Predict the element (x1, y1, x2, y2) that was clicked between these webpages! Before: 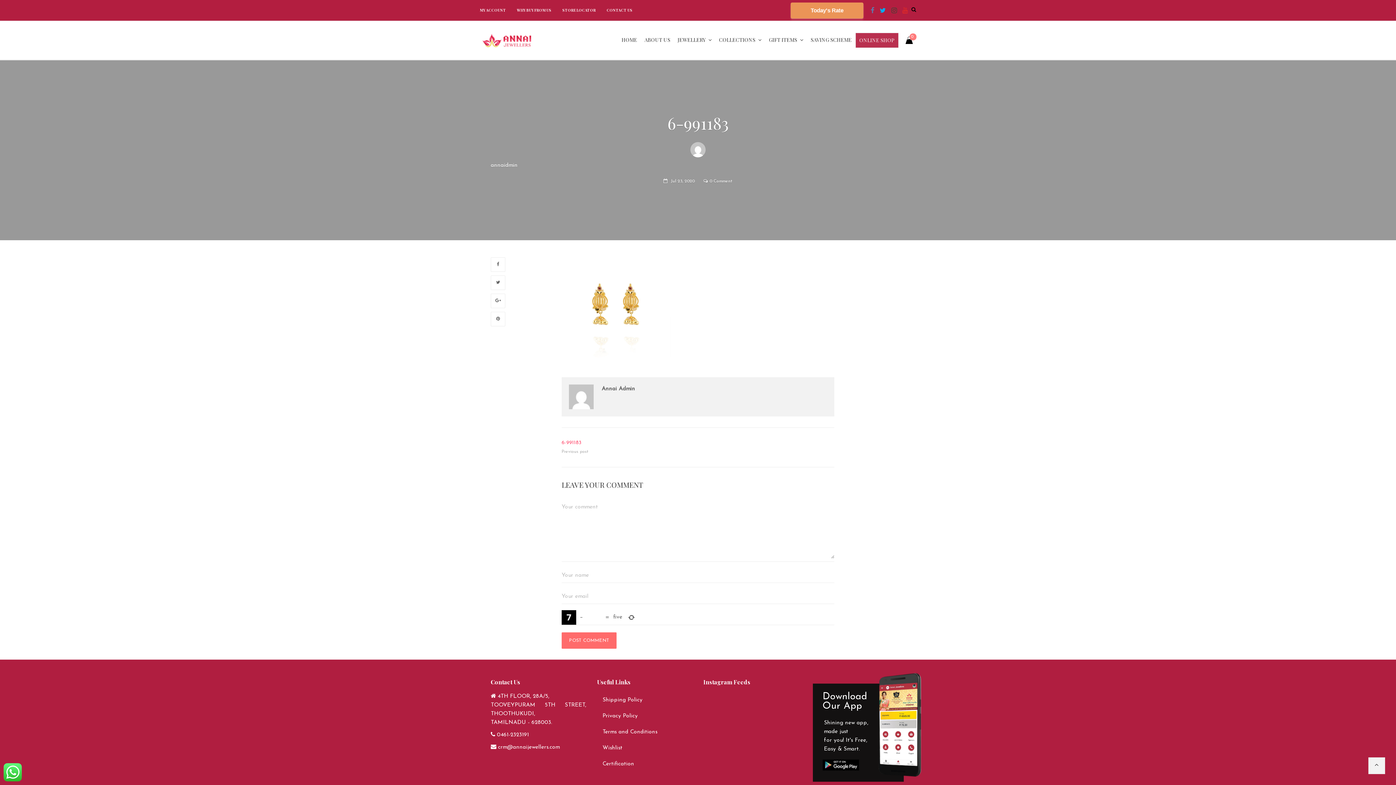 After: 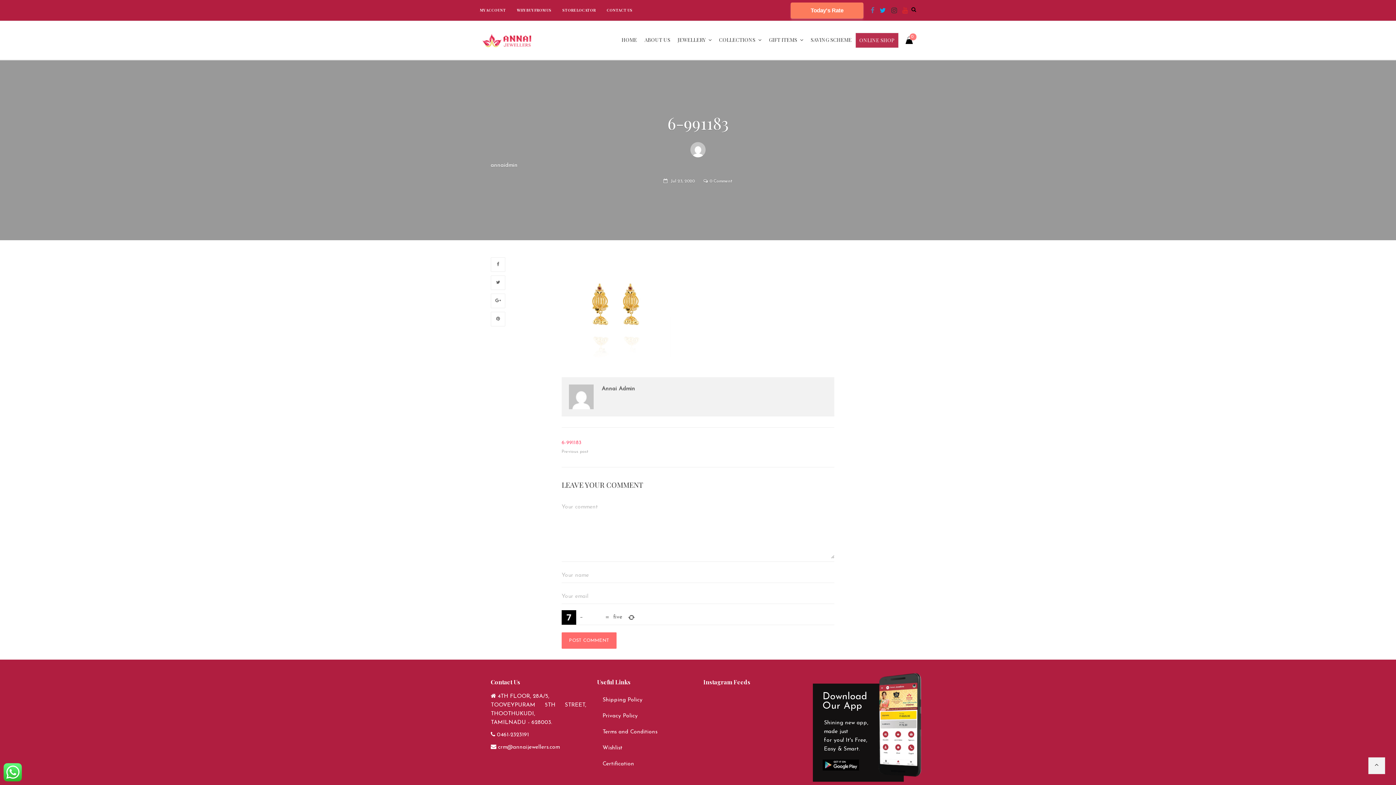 Action: bbox: (891, 3, 897, 17)